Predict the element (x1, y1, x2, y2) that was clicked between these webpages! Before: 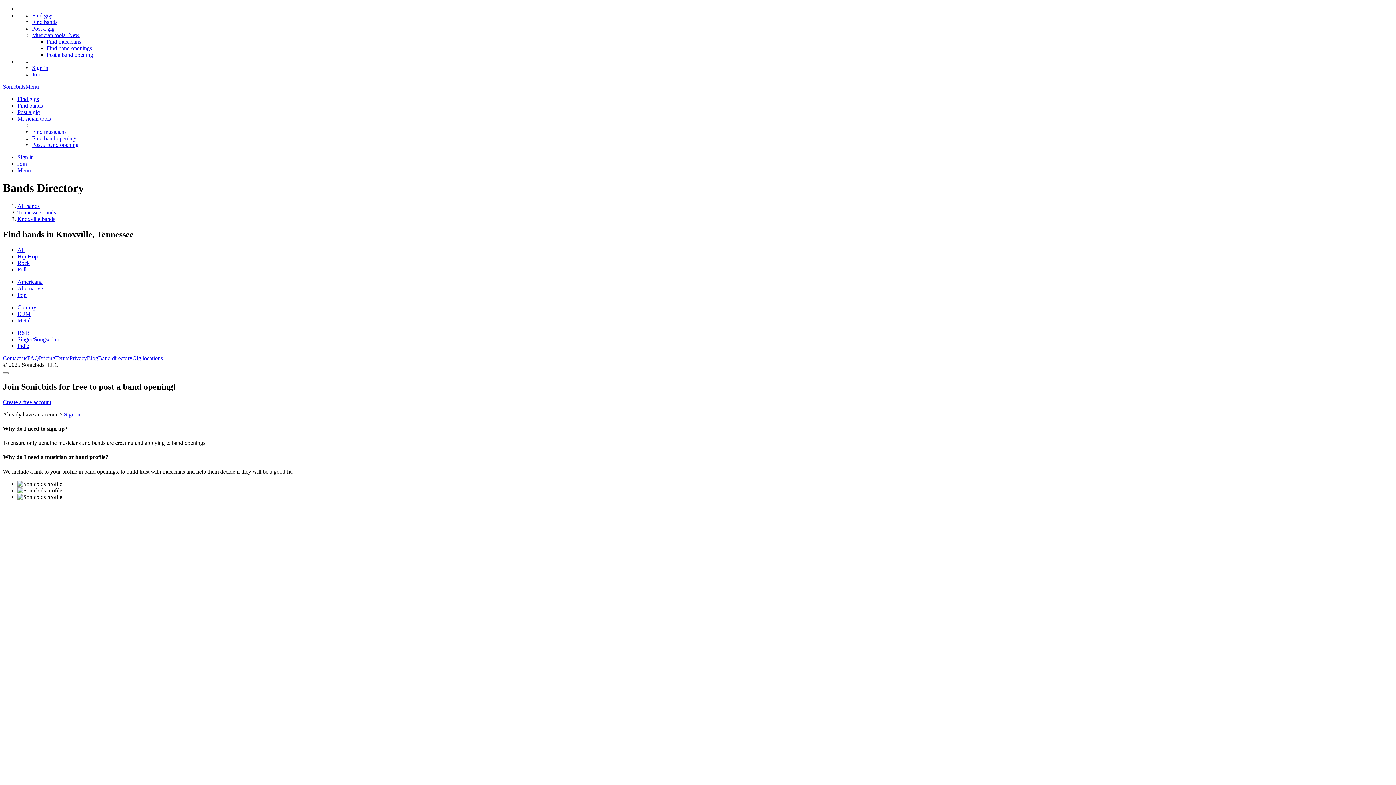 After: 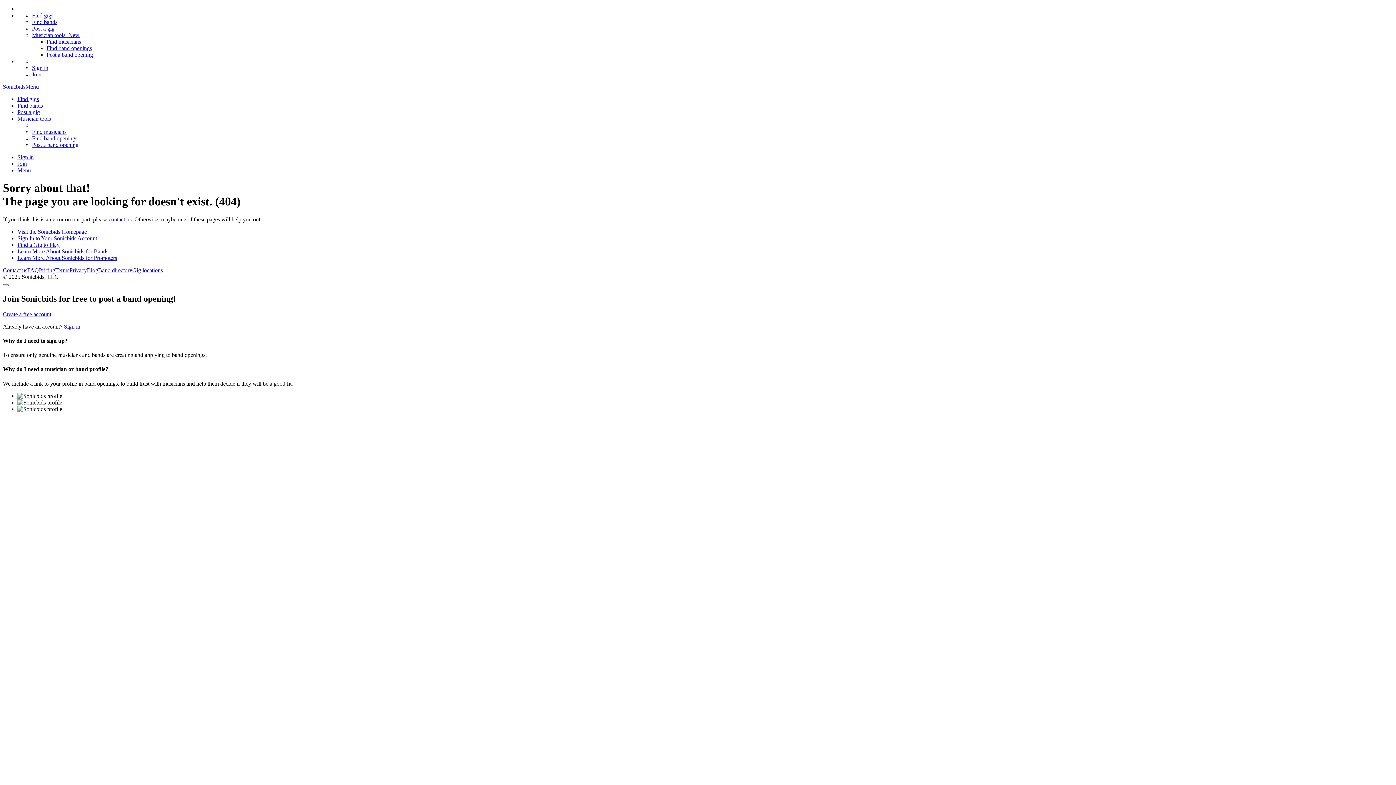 Action: label: Post a gig bbox: (32, 25, 54, 31)